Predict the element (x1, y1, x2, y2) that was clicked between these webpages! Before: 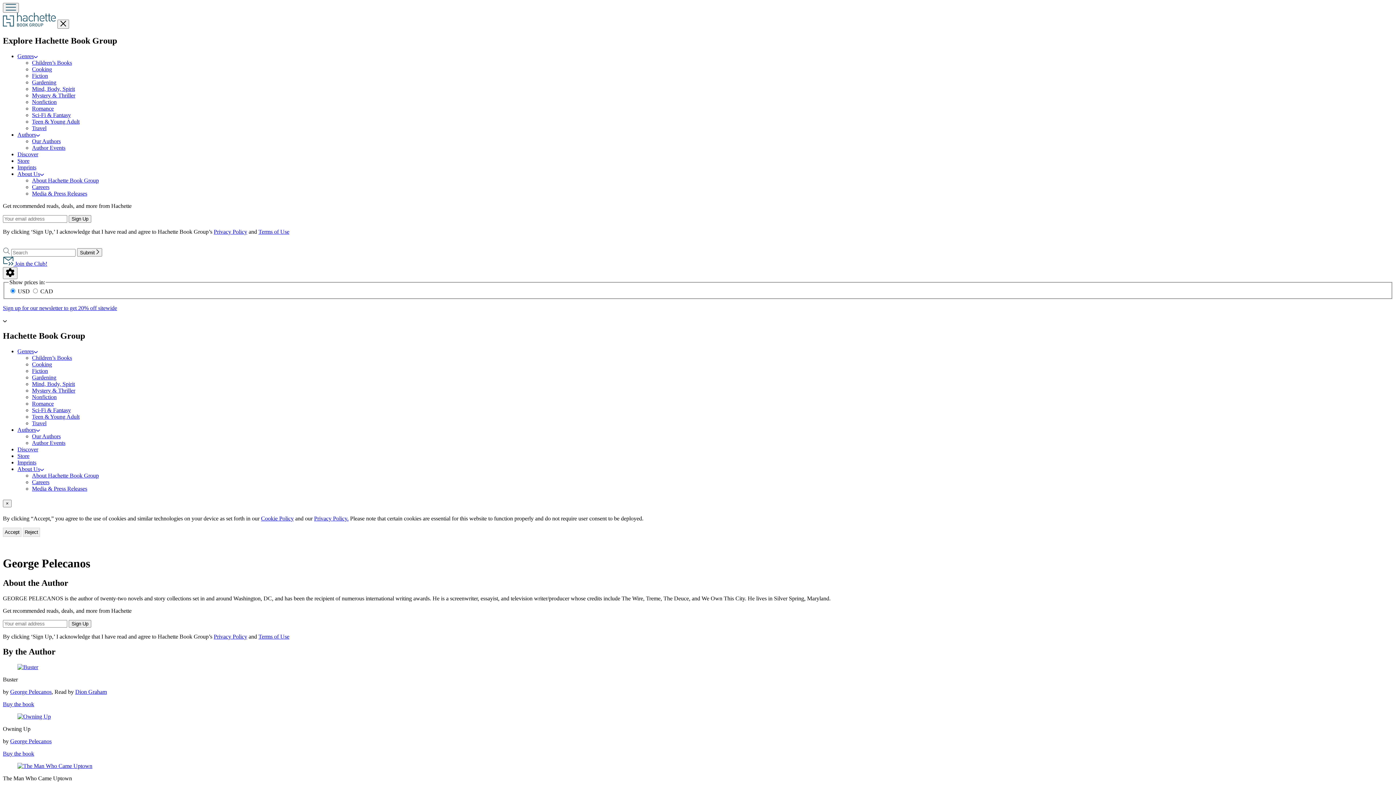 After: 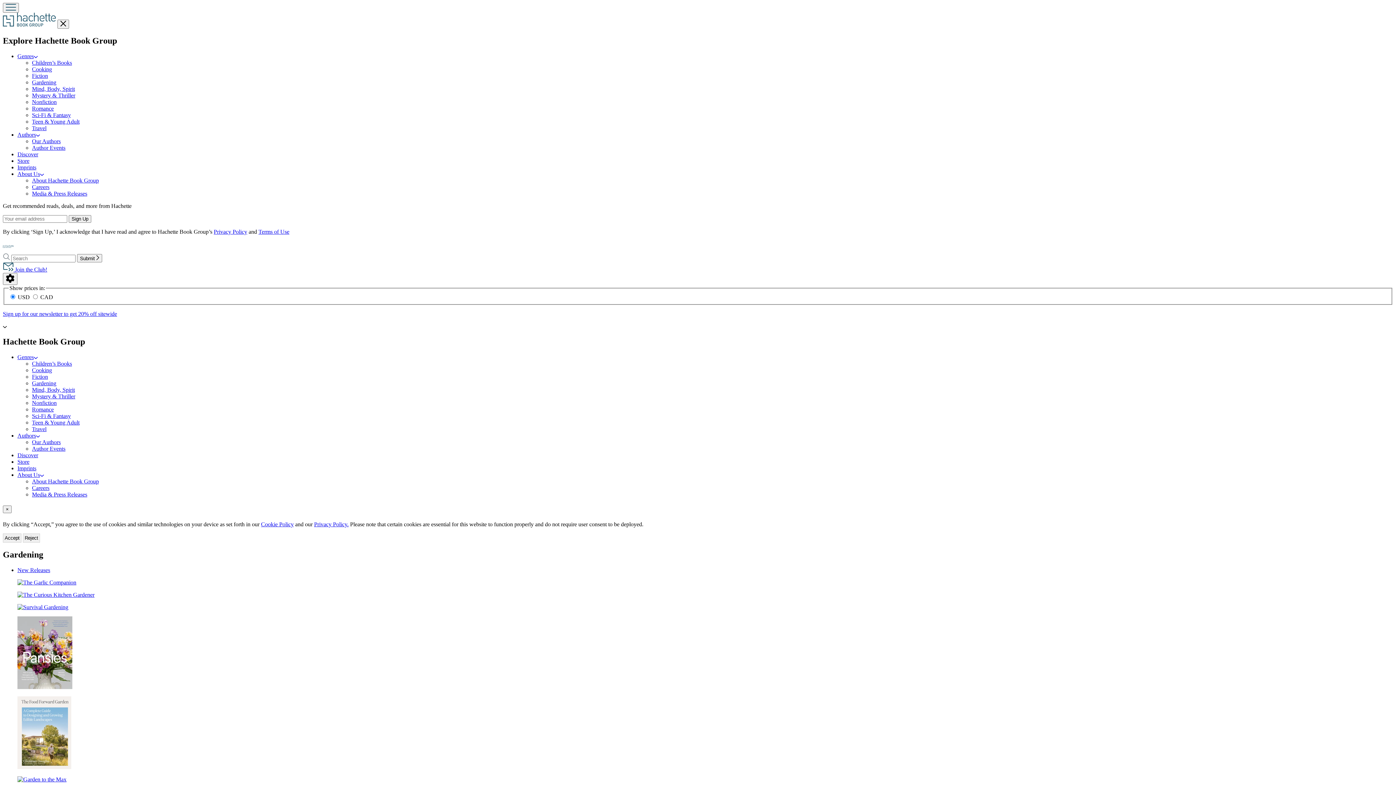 Action: bbox: (32, 374, 56, 380) label: Gardening